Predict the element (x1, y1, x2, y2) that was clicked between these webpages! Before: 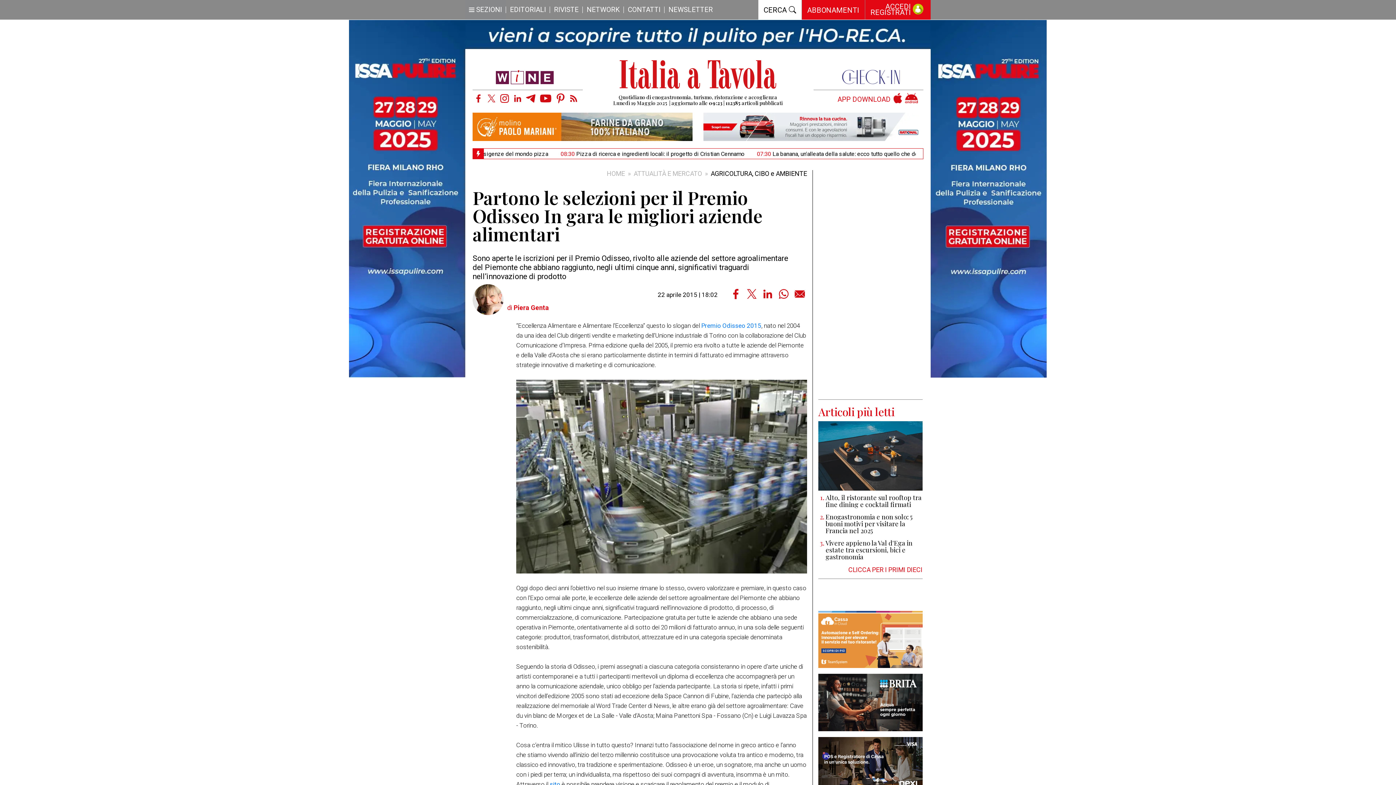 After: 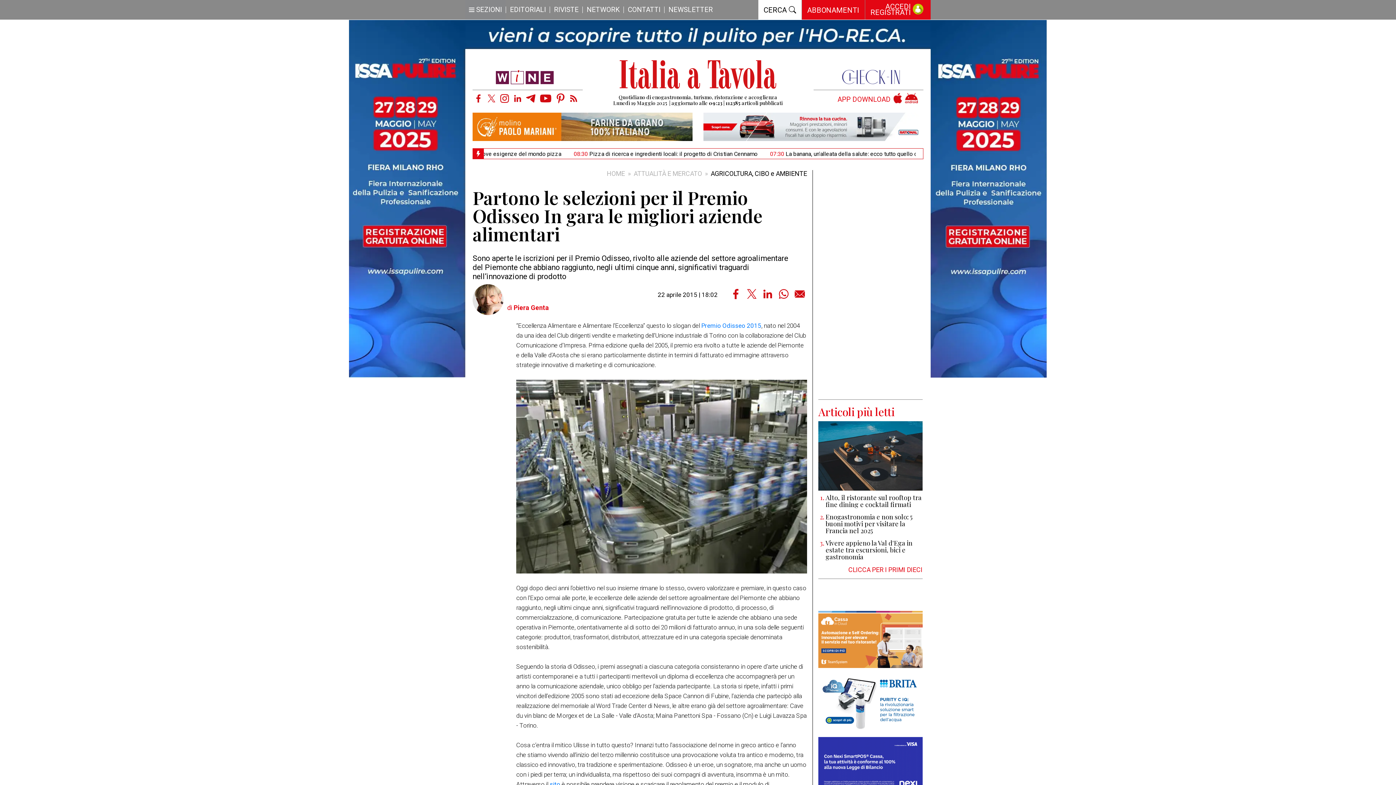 Action: bbox: (728, 286, 743, 301)